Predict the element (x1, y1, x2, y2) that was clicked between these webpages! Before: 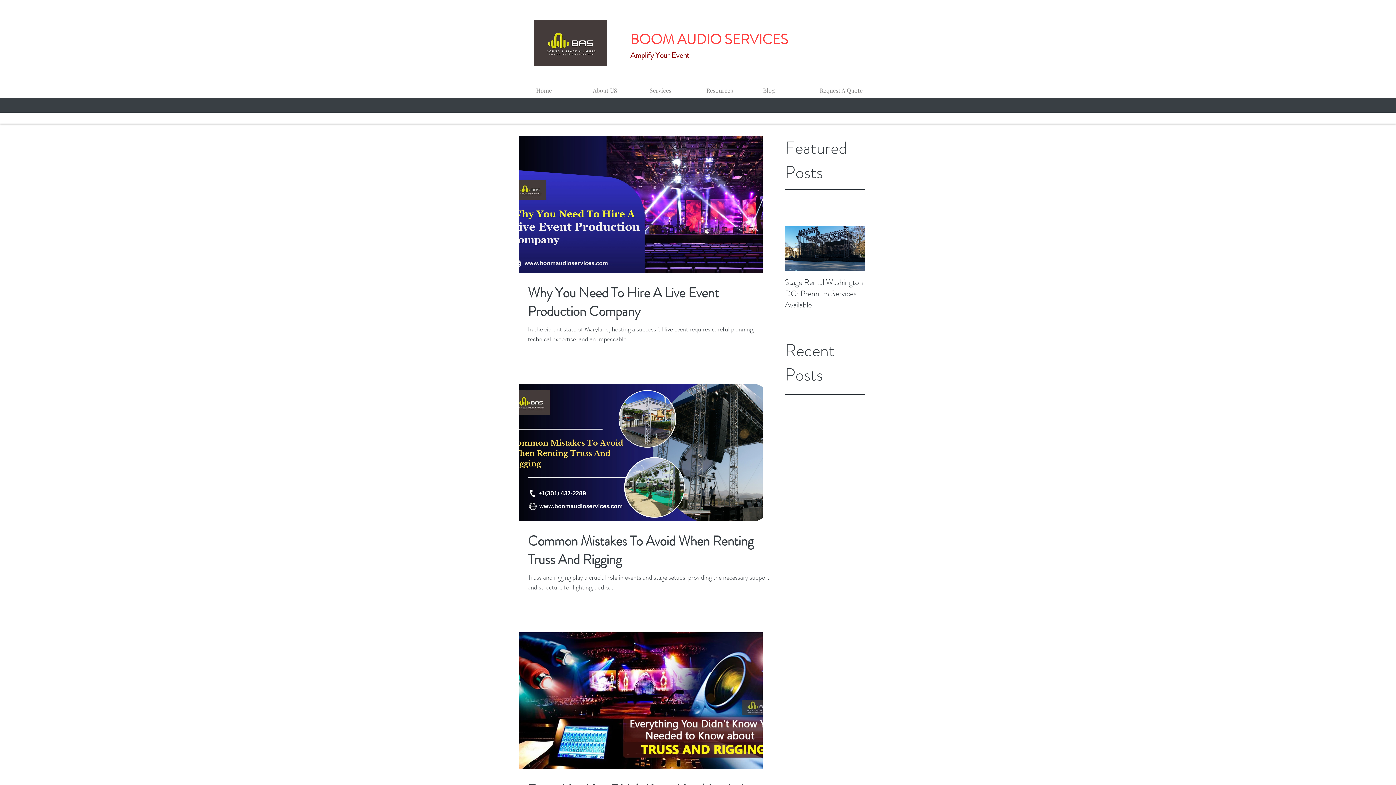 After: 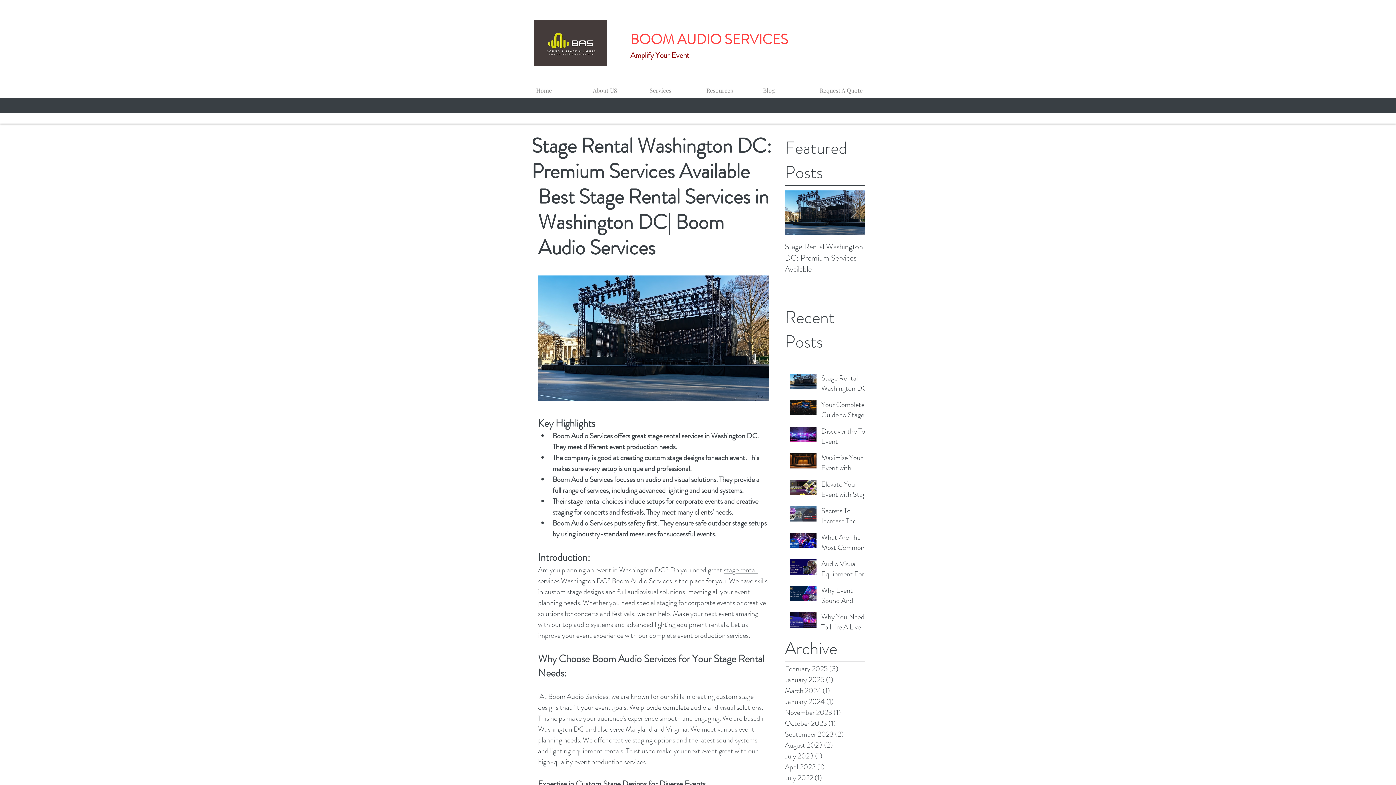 Action: bbox: (785, 276, 865, 310) label: Stage Rental Washington DC: Premium Services Available